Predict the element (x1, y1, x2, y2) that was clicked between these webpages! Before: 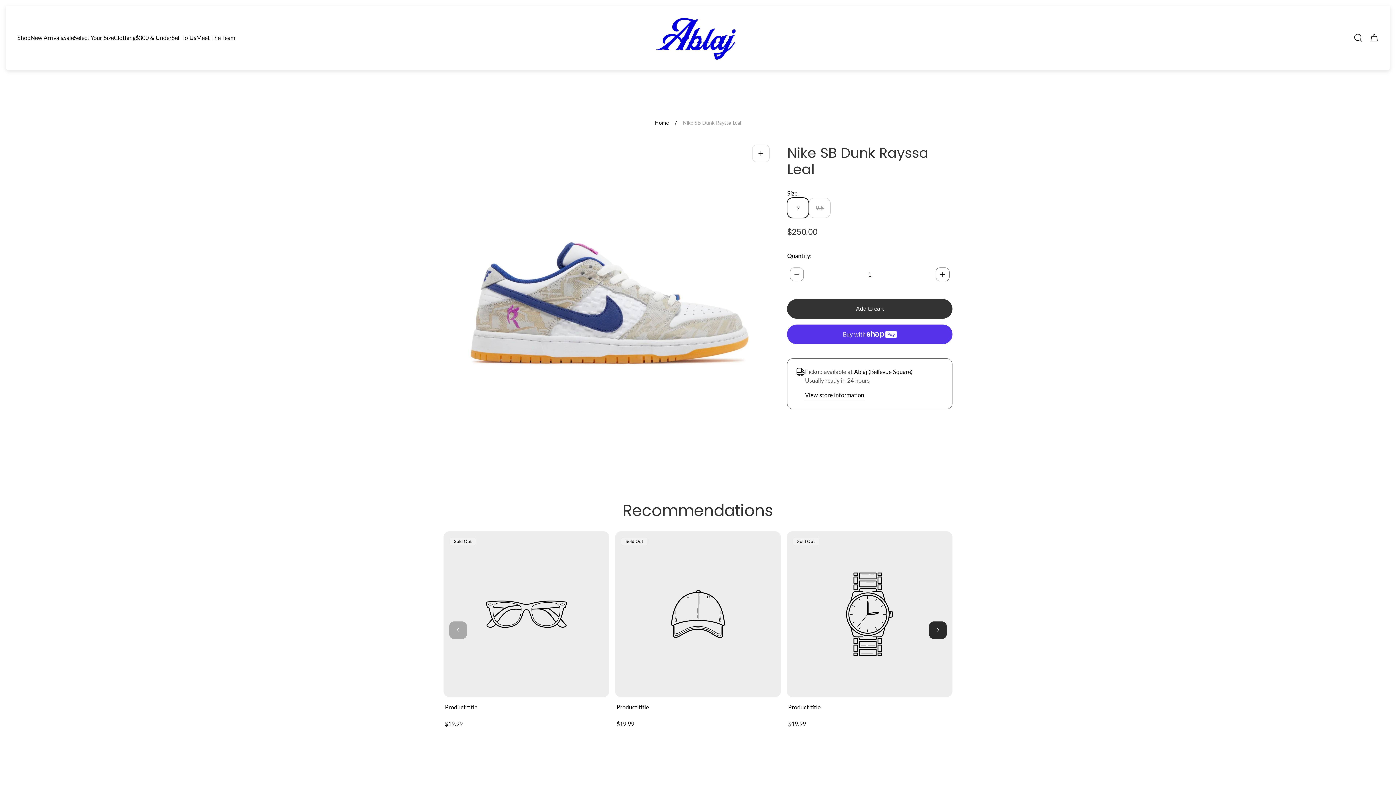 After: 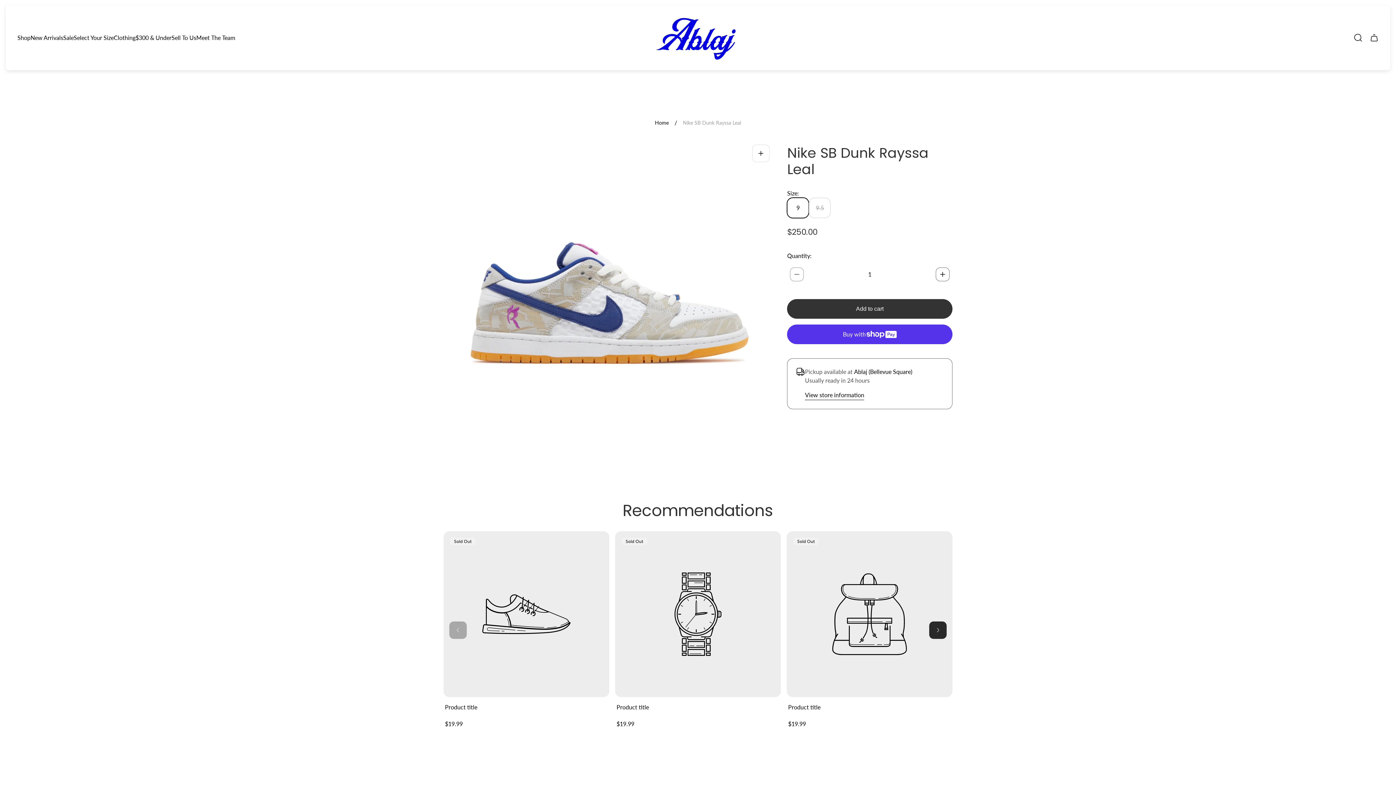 Action: label: Product title bbox: (788, 703, 951, 711)